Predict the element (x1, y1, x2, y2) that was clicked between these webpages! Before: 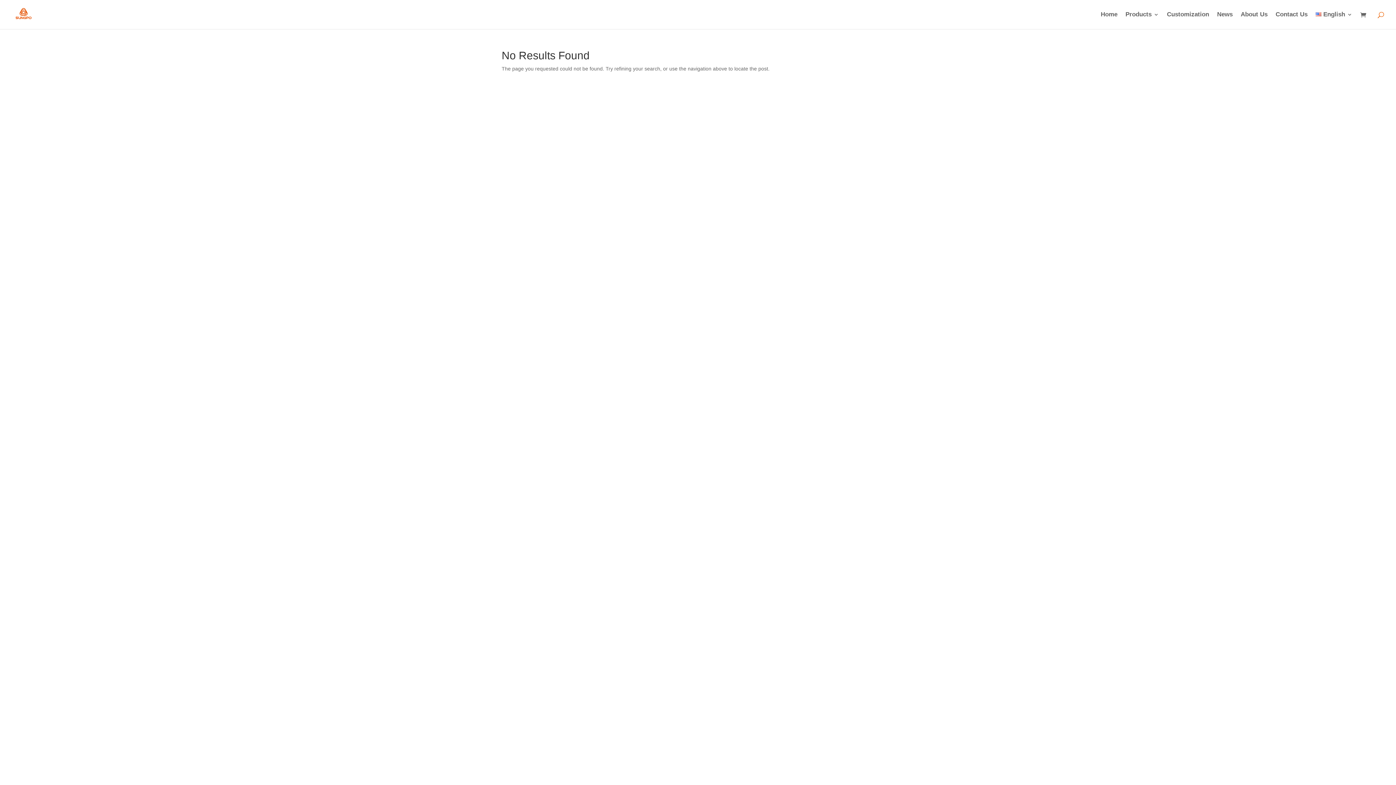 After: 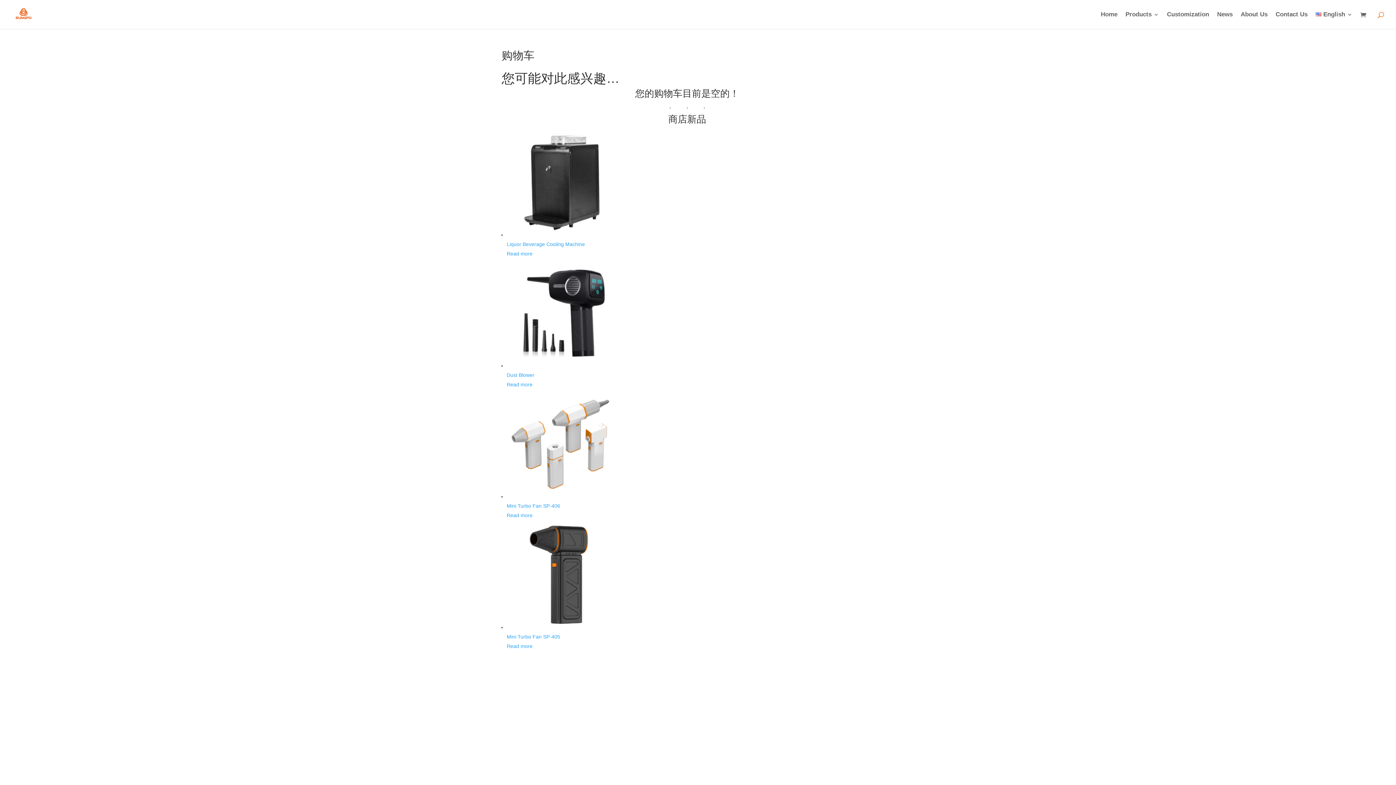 Action: bbox: (1360, 11, 1370, 19)